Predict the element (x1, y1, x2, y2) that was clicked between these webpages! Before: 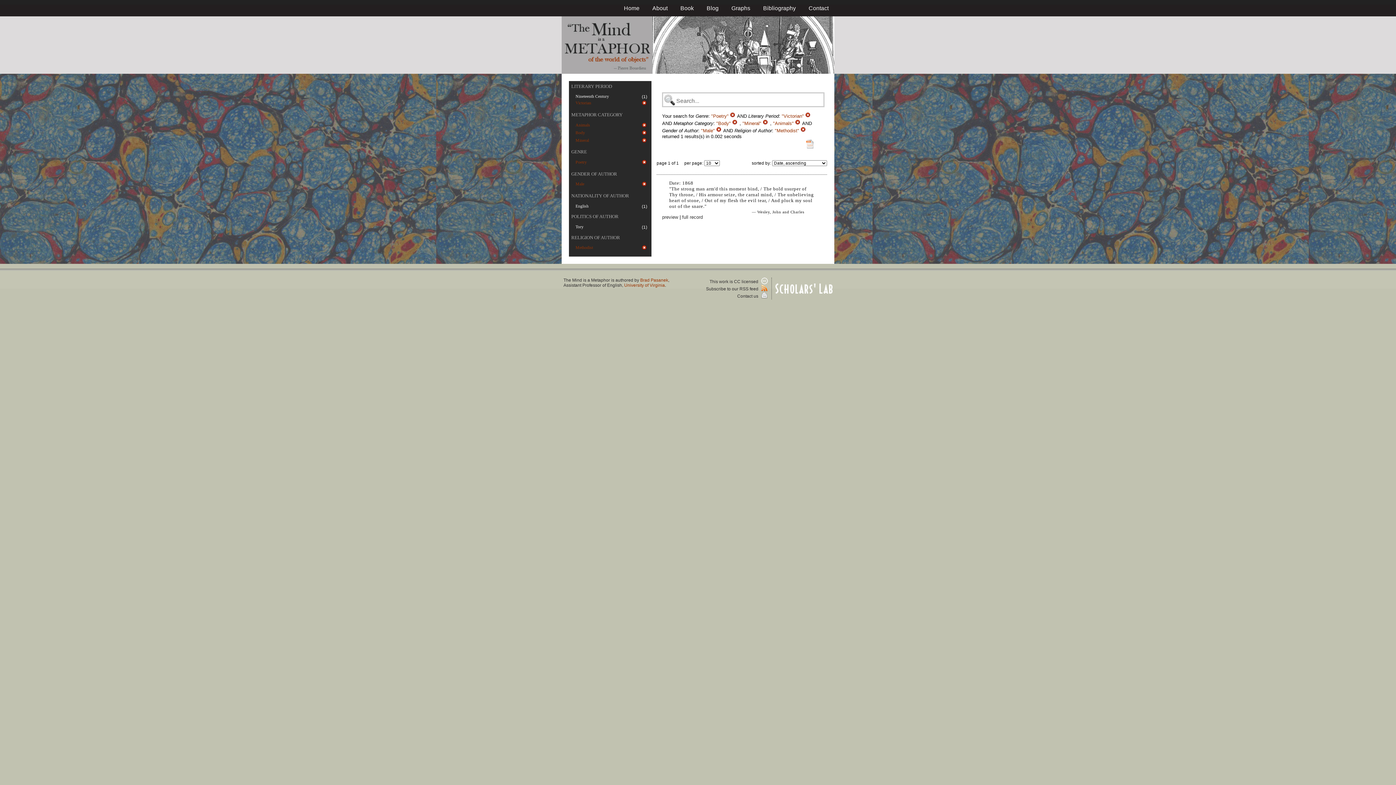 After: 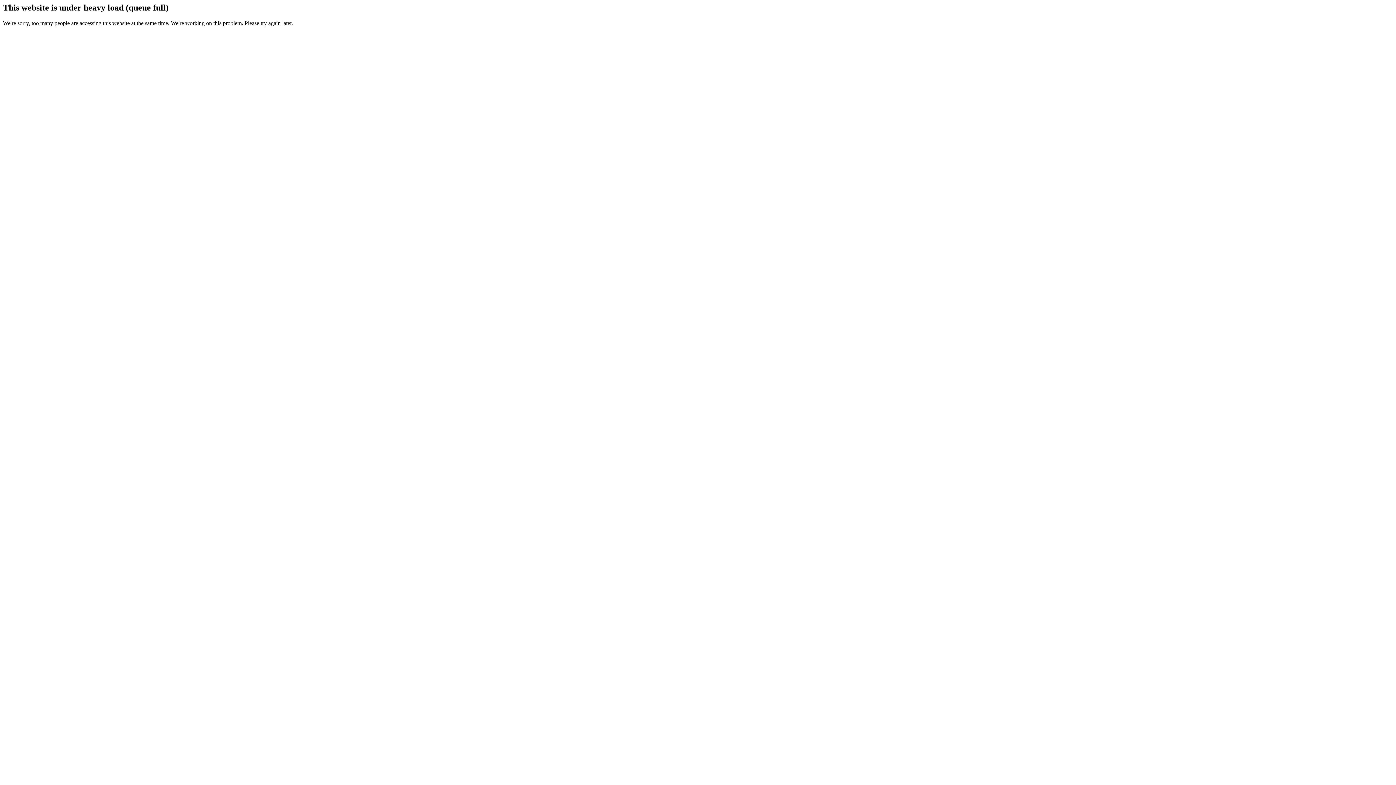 Action: bbox: (571, 149, 587, 154) label: GENRE